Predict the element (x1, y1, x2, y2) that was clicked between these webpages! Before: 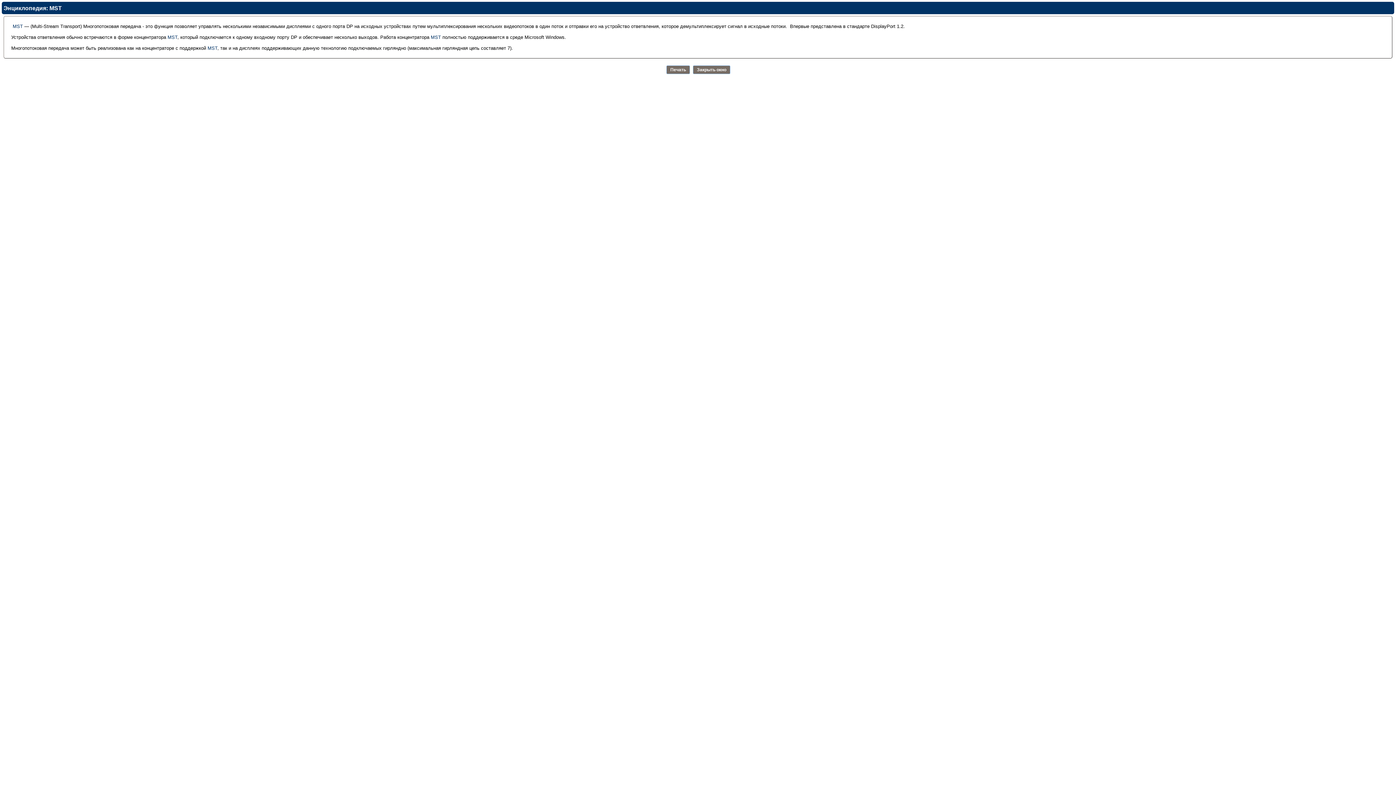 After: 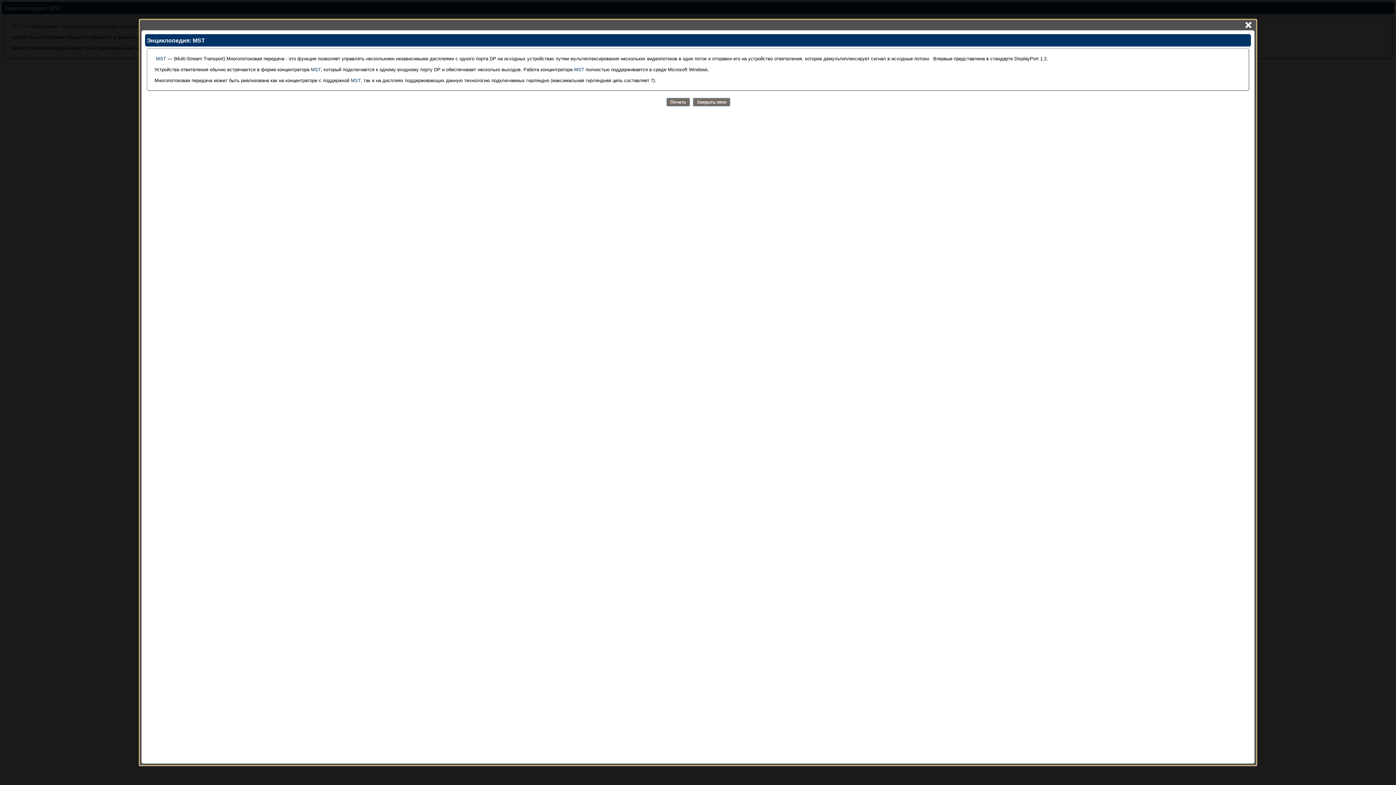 Action: label: MST bbox: (12, 23, 22, 29)